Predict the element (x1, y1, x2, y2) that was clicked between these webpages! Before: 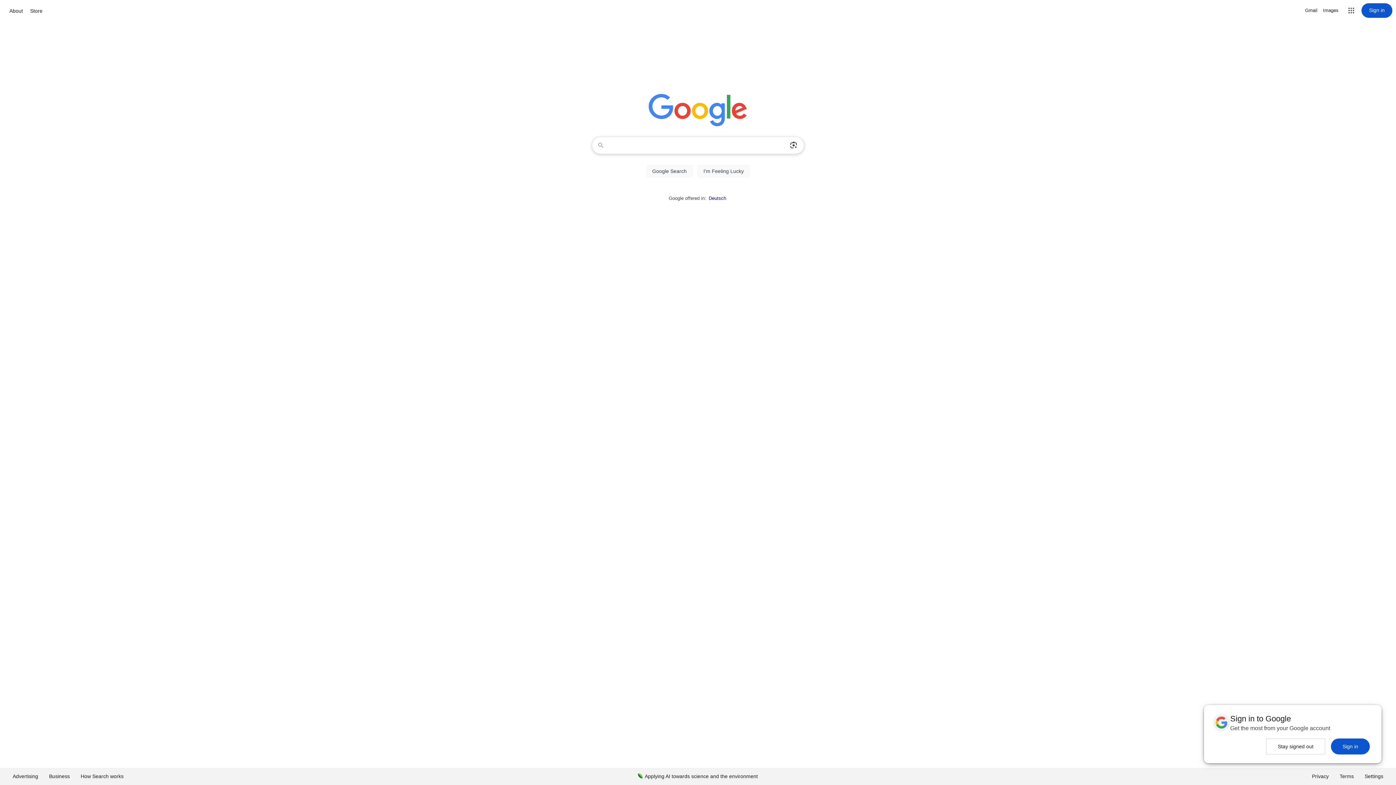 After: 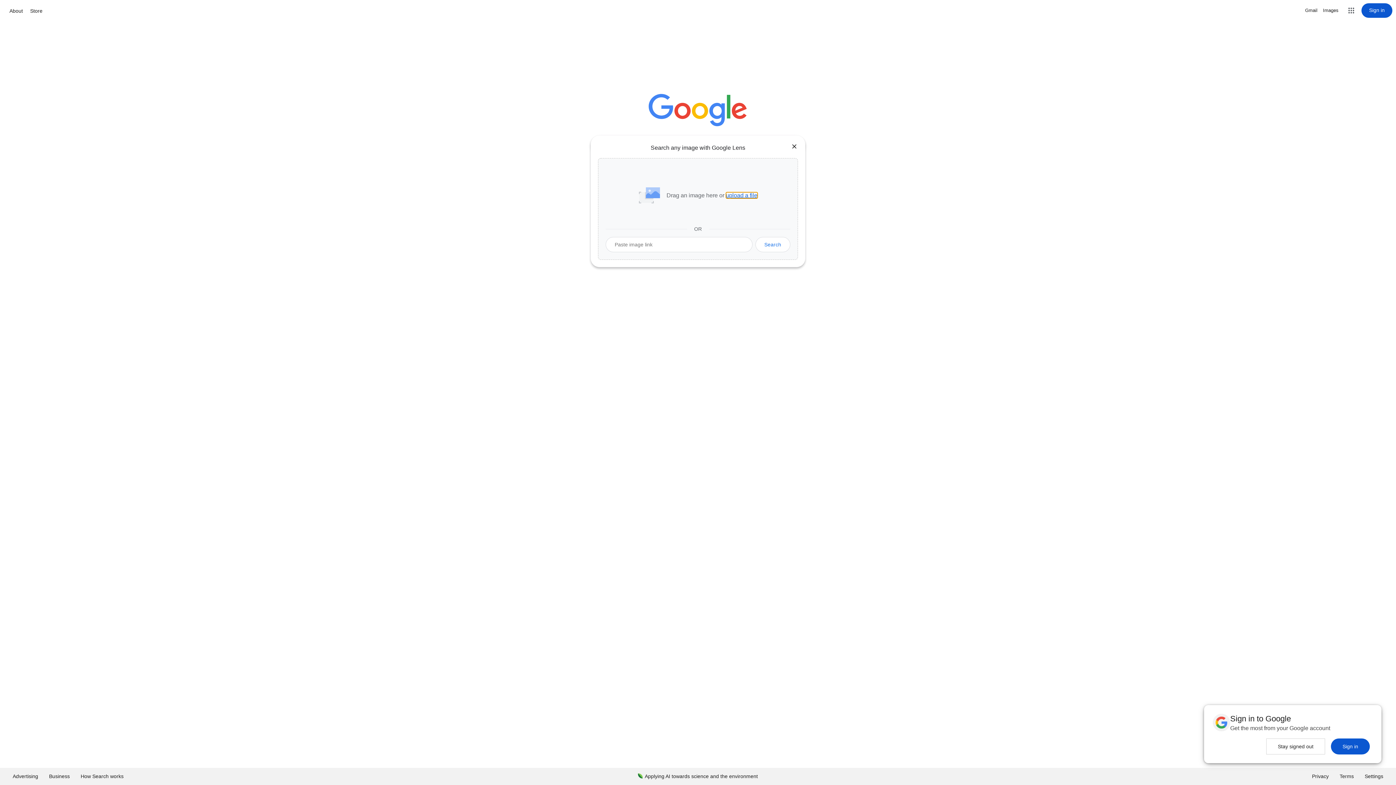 Action: label: Search by image bbox: (786, 137, 801, 153)